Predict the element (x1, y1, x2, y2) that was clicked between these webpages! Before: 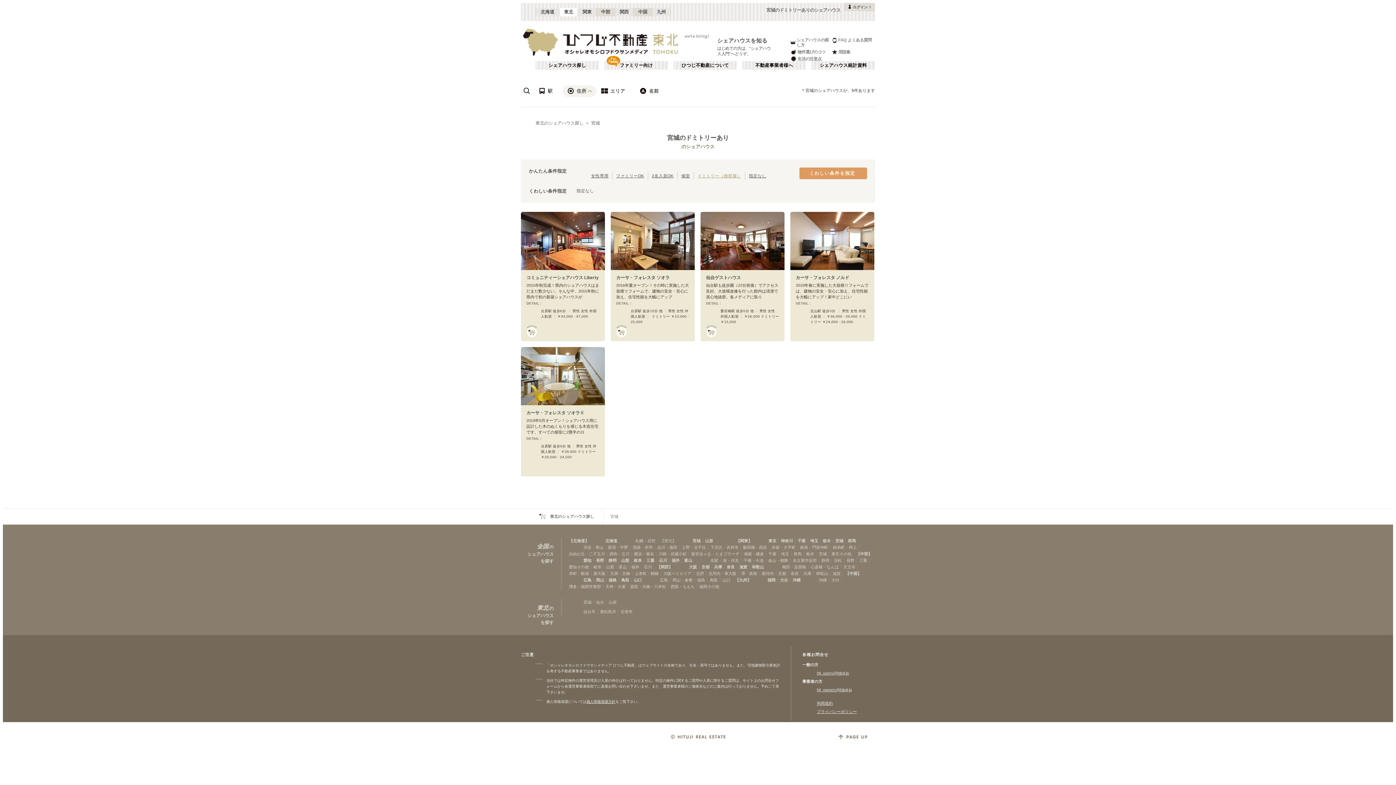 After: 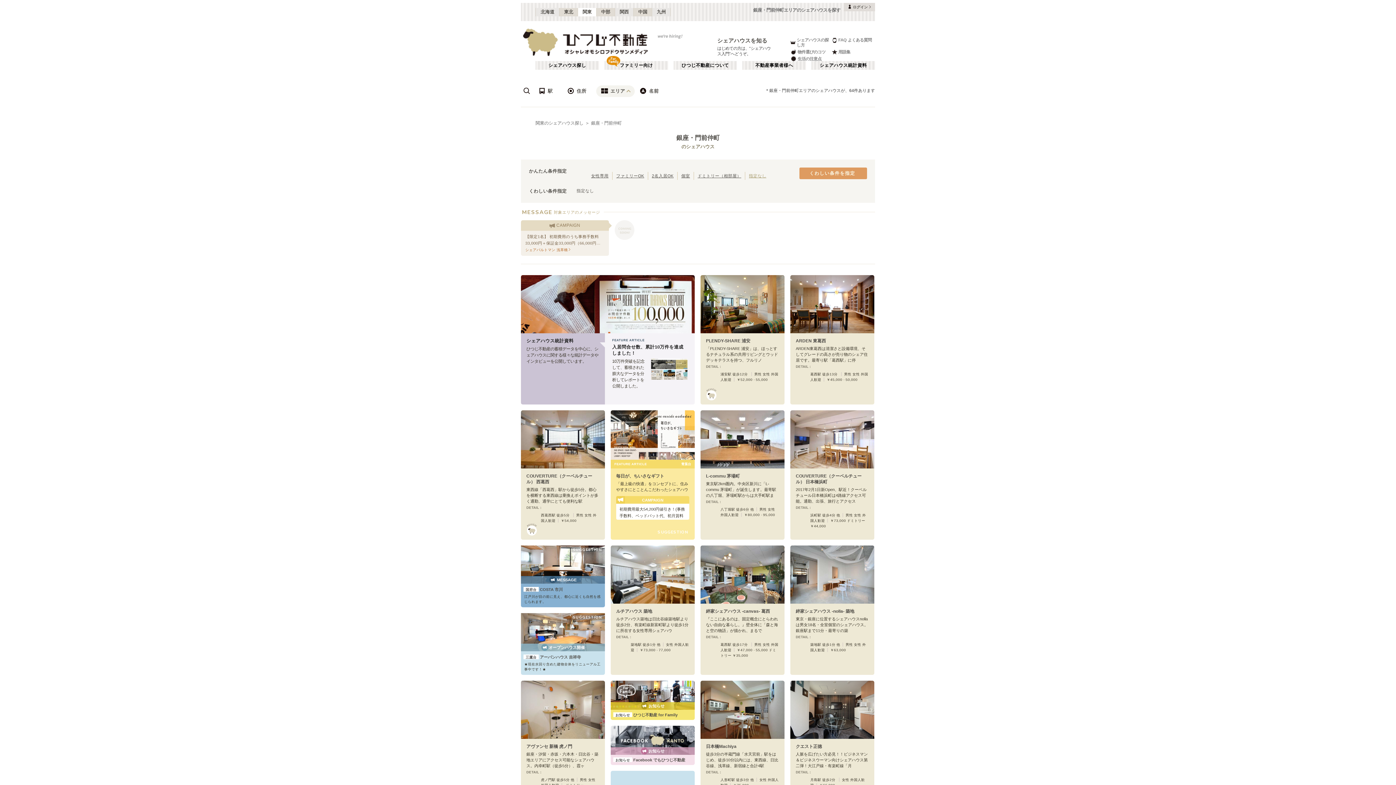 Action: bbox: (800, 544, 828, 550) label: 銀座・門前仲町